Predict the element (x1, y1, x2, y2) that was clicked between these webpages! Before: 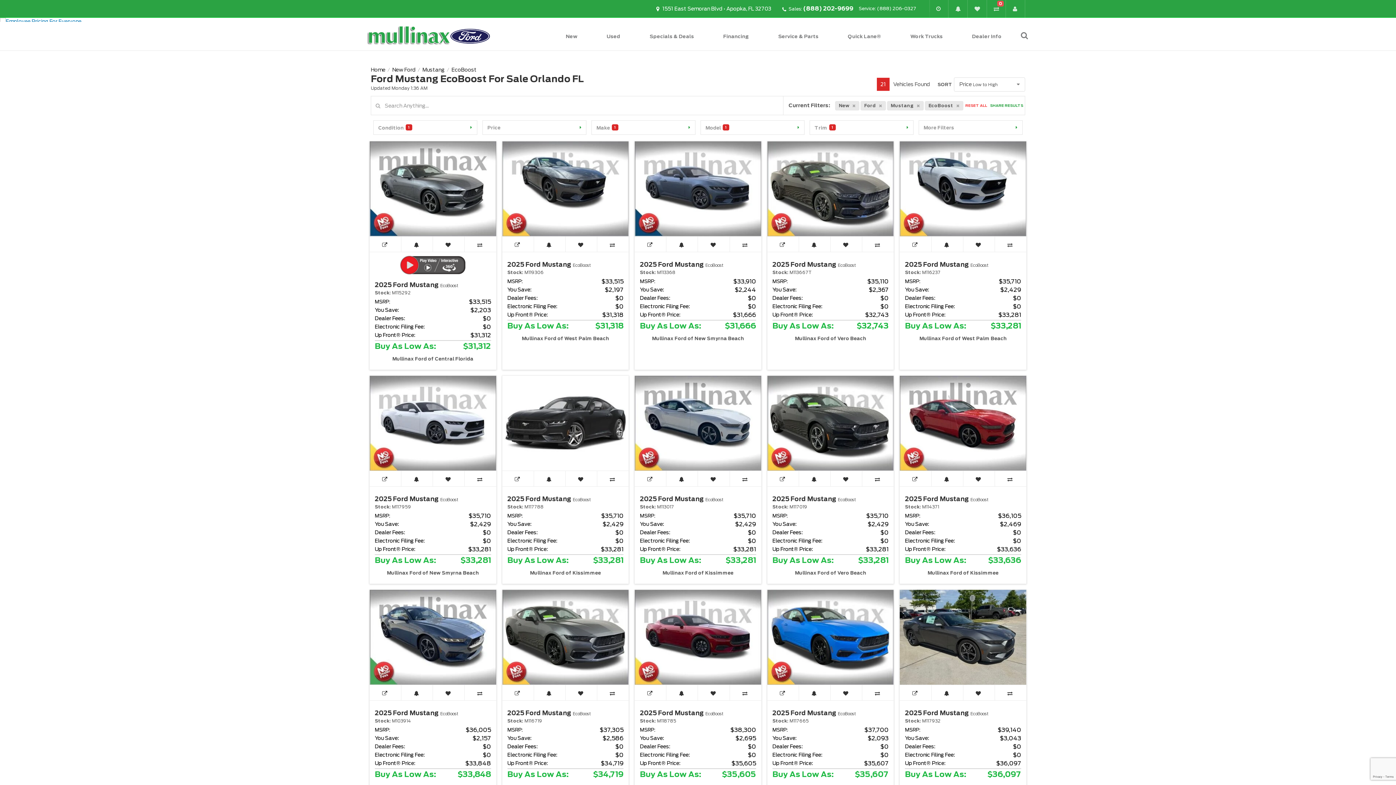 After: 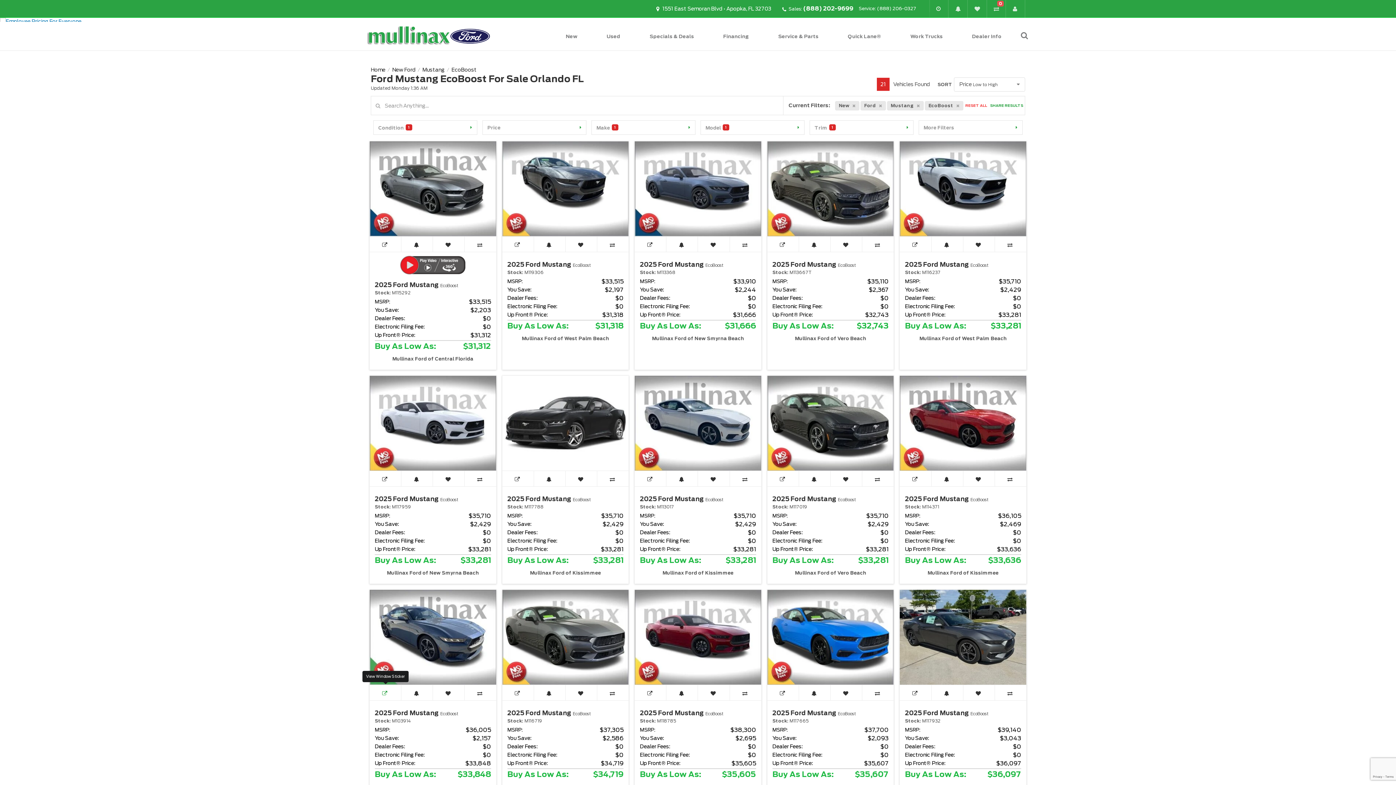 Action: bbox: (369, 685, 401, 700) label: View Window Sticker